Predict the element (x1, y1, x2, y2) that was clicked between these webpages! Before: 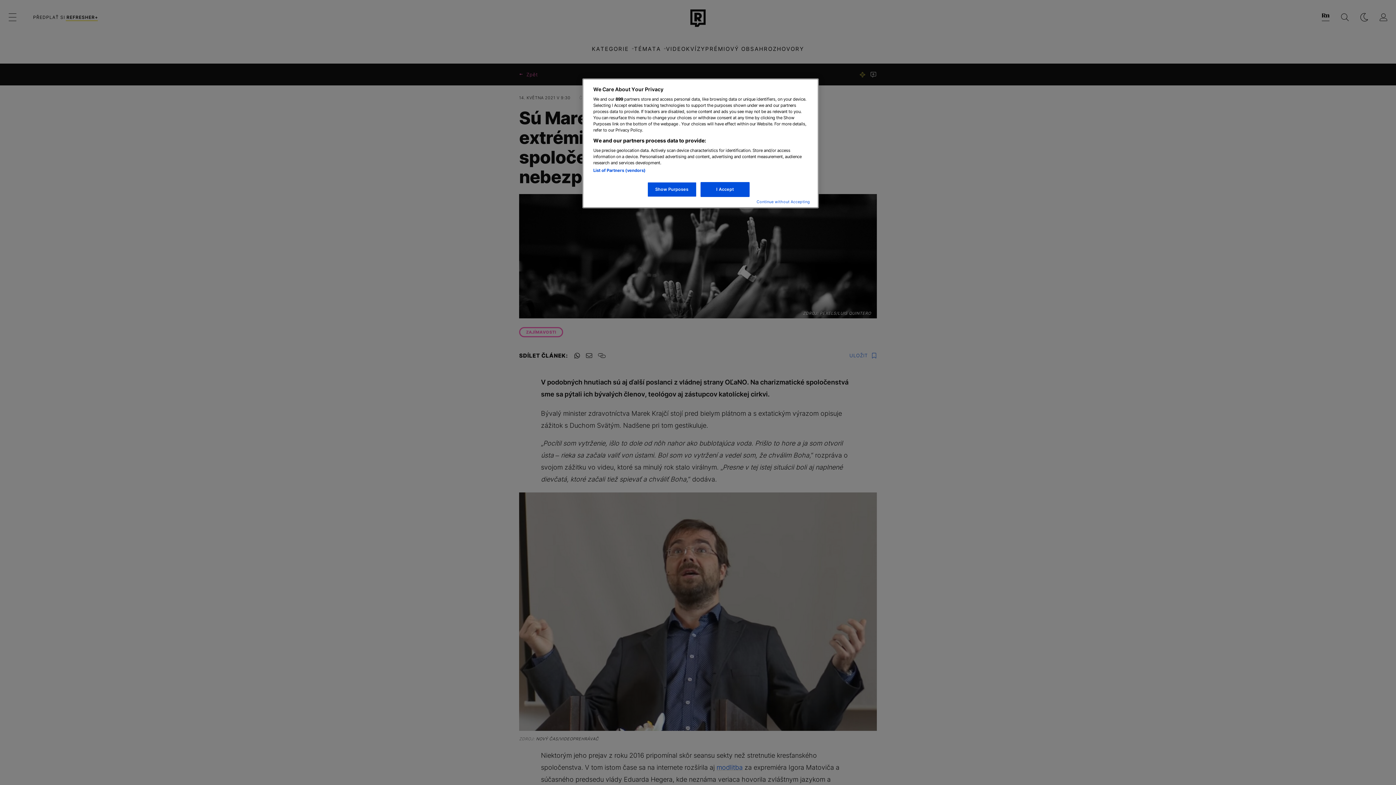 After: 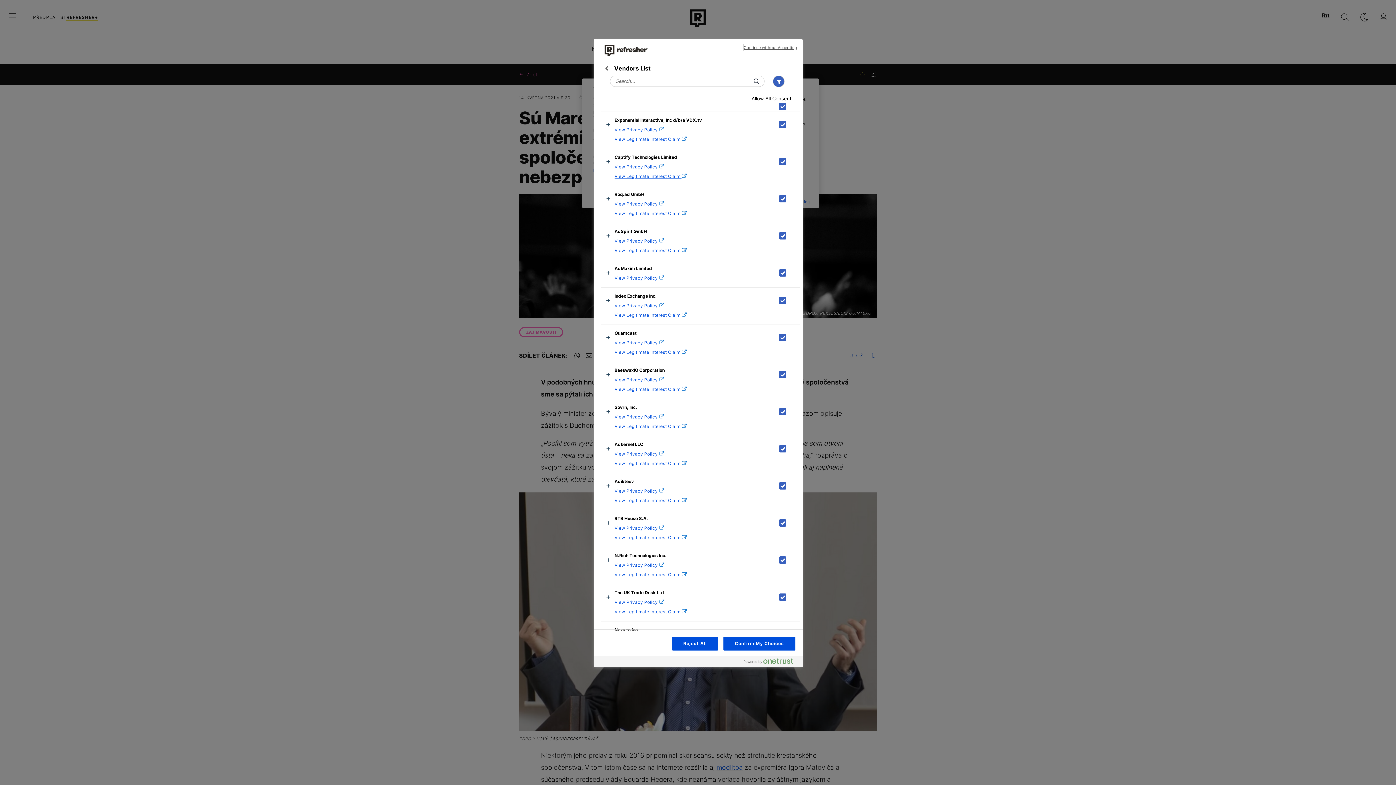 Action: label: List of Partners (vendors) bbox: (593, 168, 645, 173)